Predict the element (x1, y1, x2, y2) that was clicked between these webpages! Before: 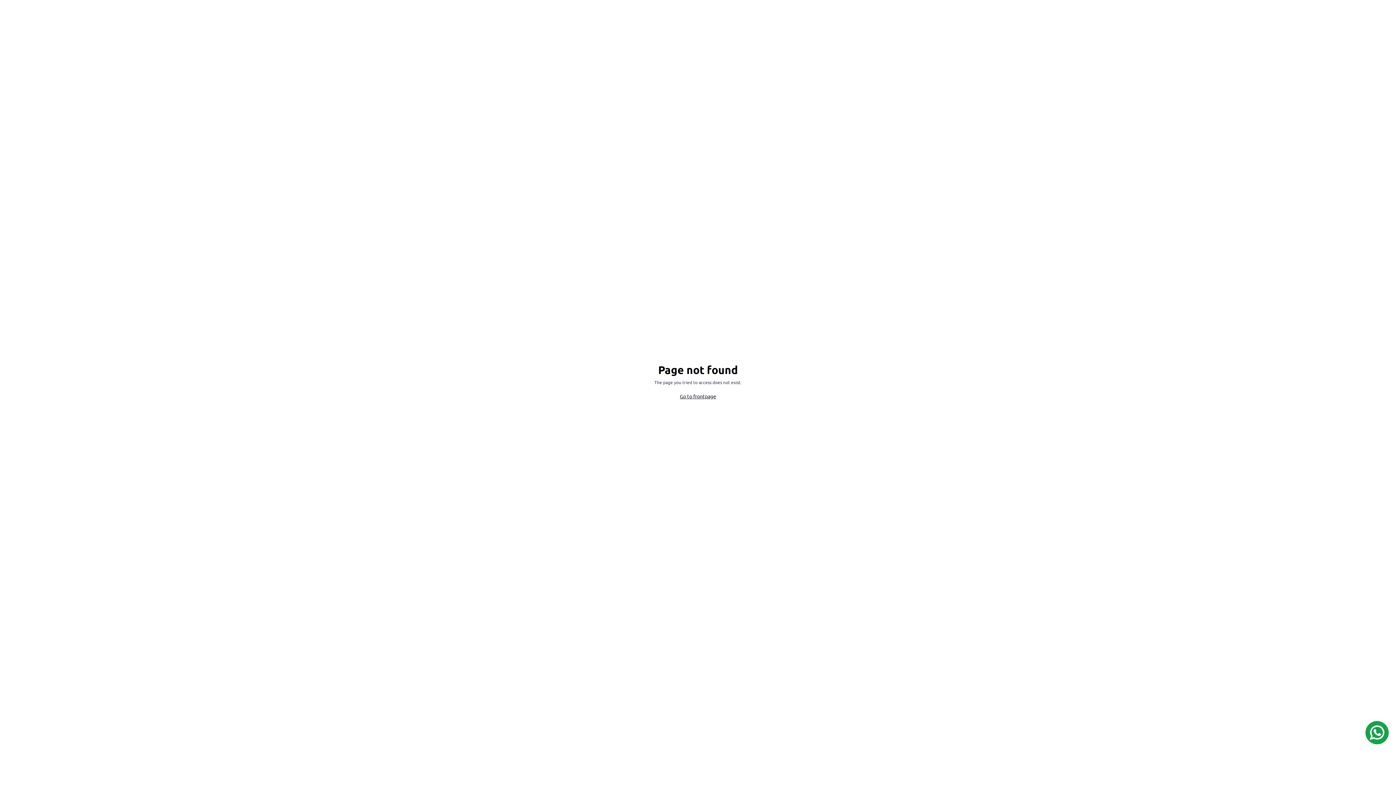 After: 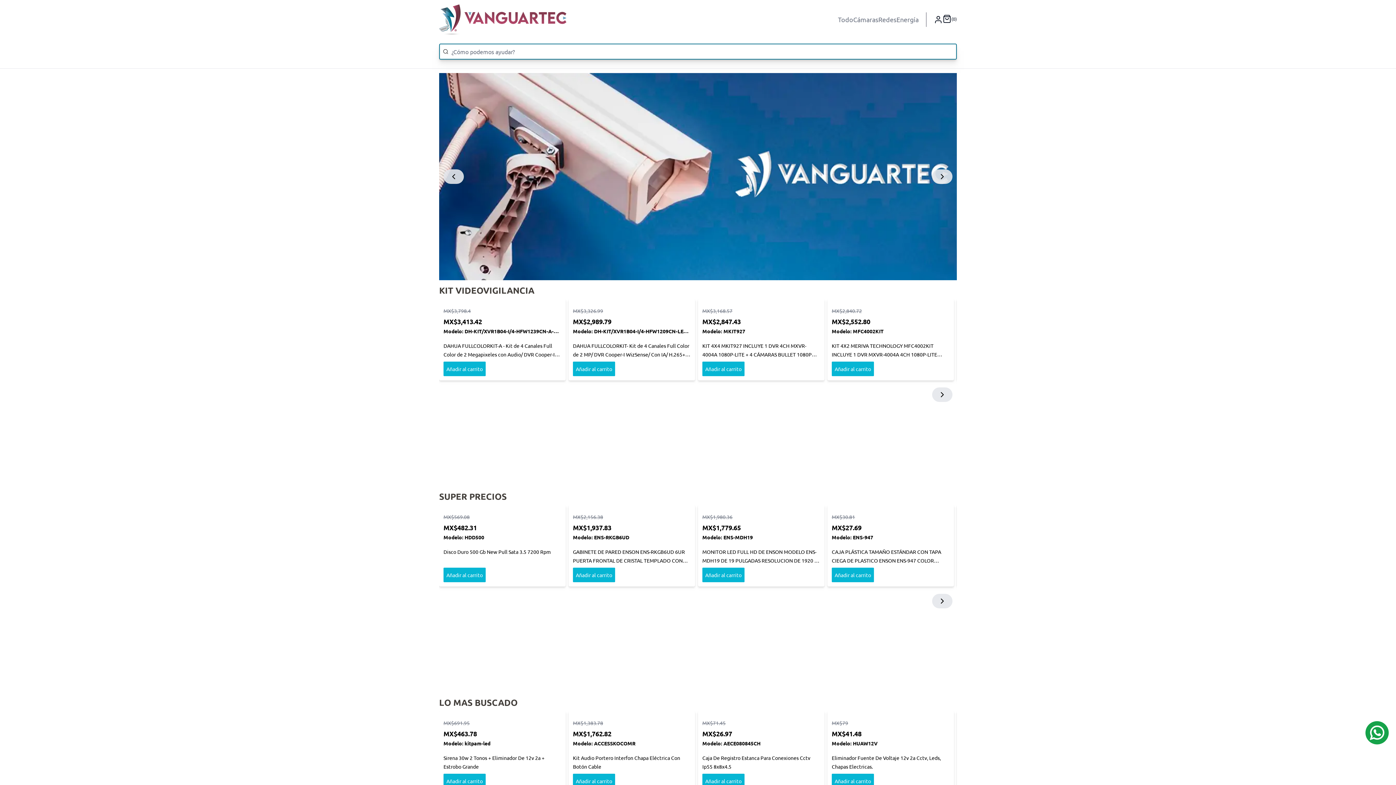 Action: bbox: (680, 392, 716, 400) label: Go to frontpage